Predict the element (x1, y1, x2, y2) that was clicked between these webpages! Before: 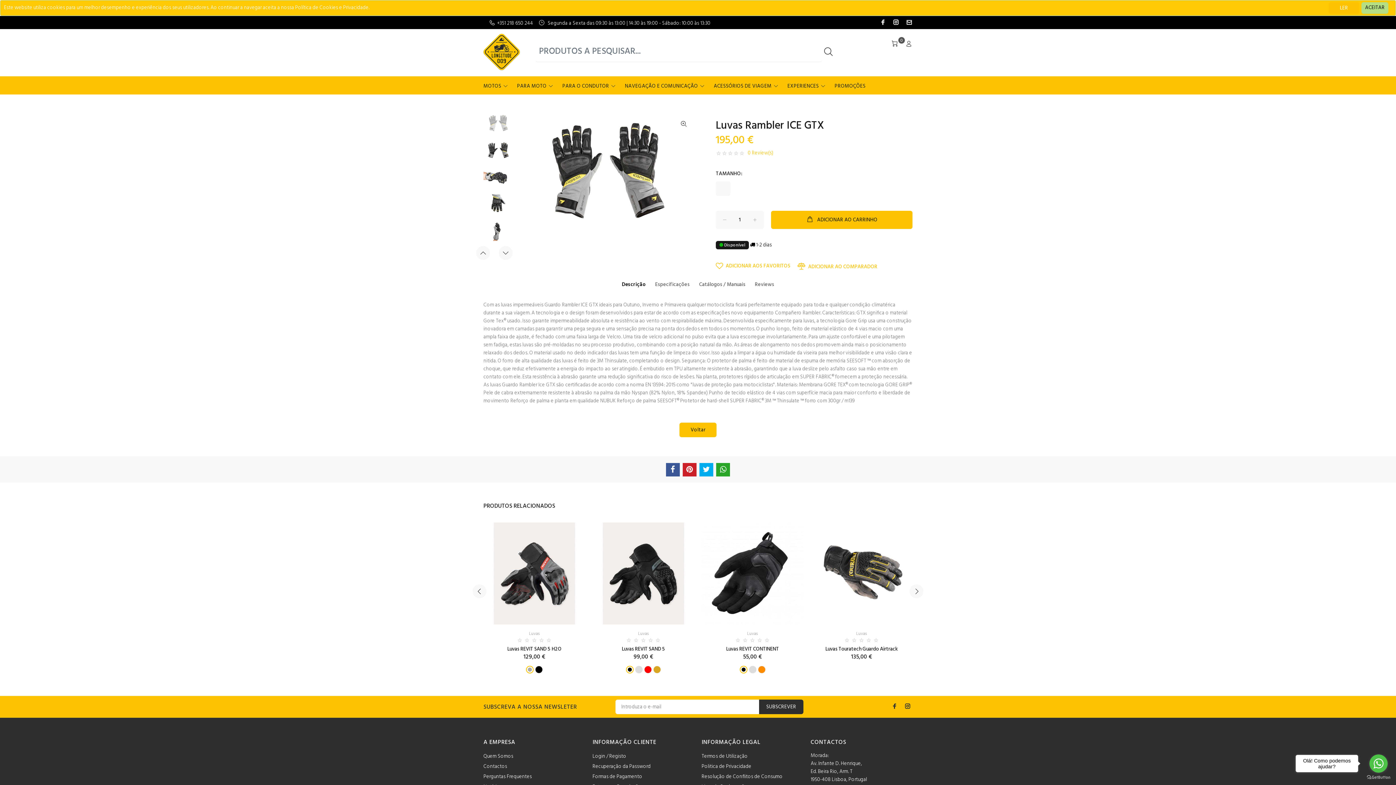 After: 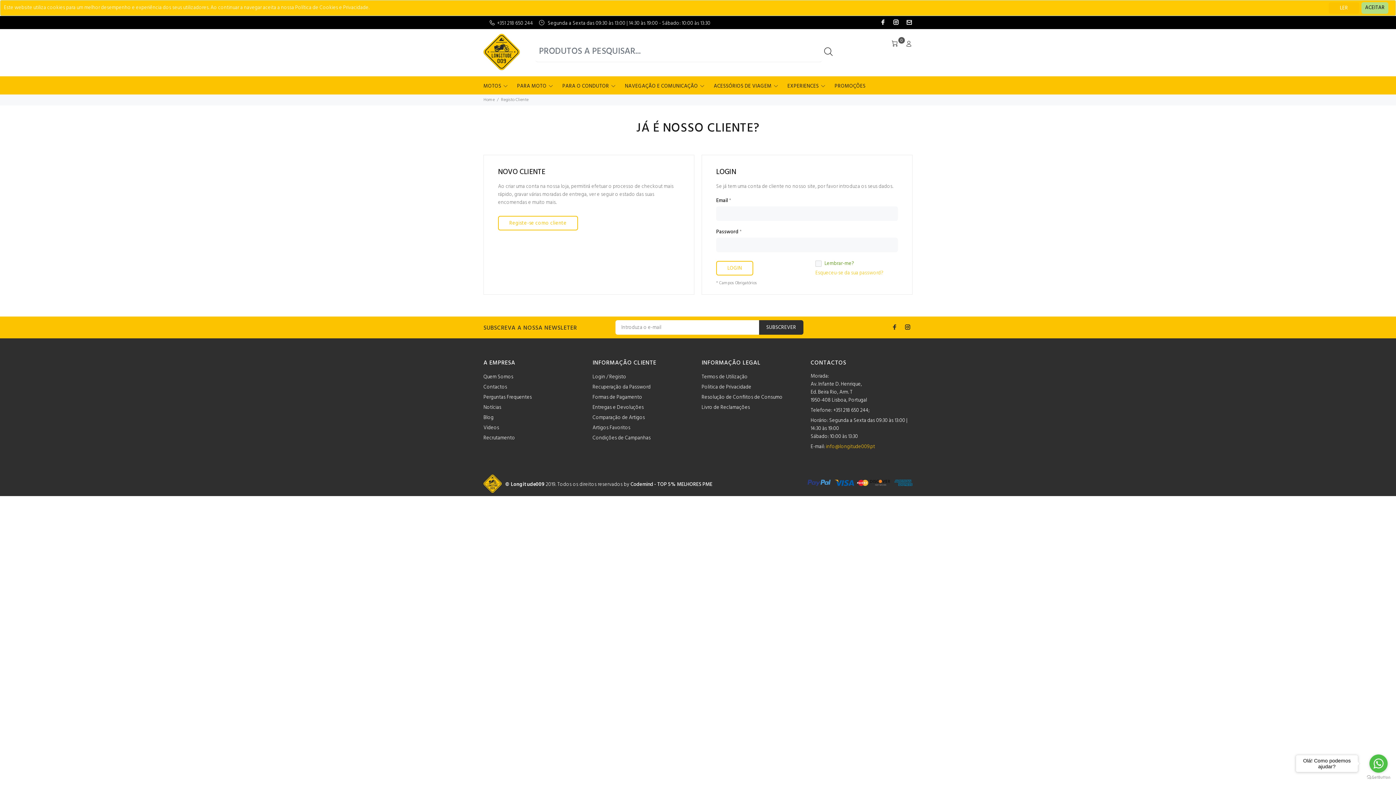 Action: bbox: (592, 751, 626, 762) label: Login / Registo